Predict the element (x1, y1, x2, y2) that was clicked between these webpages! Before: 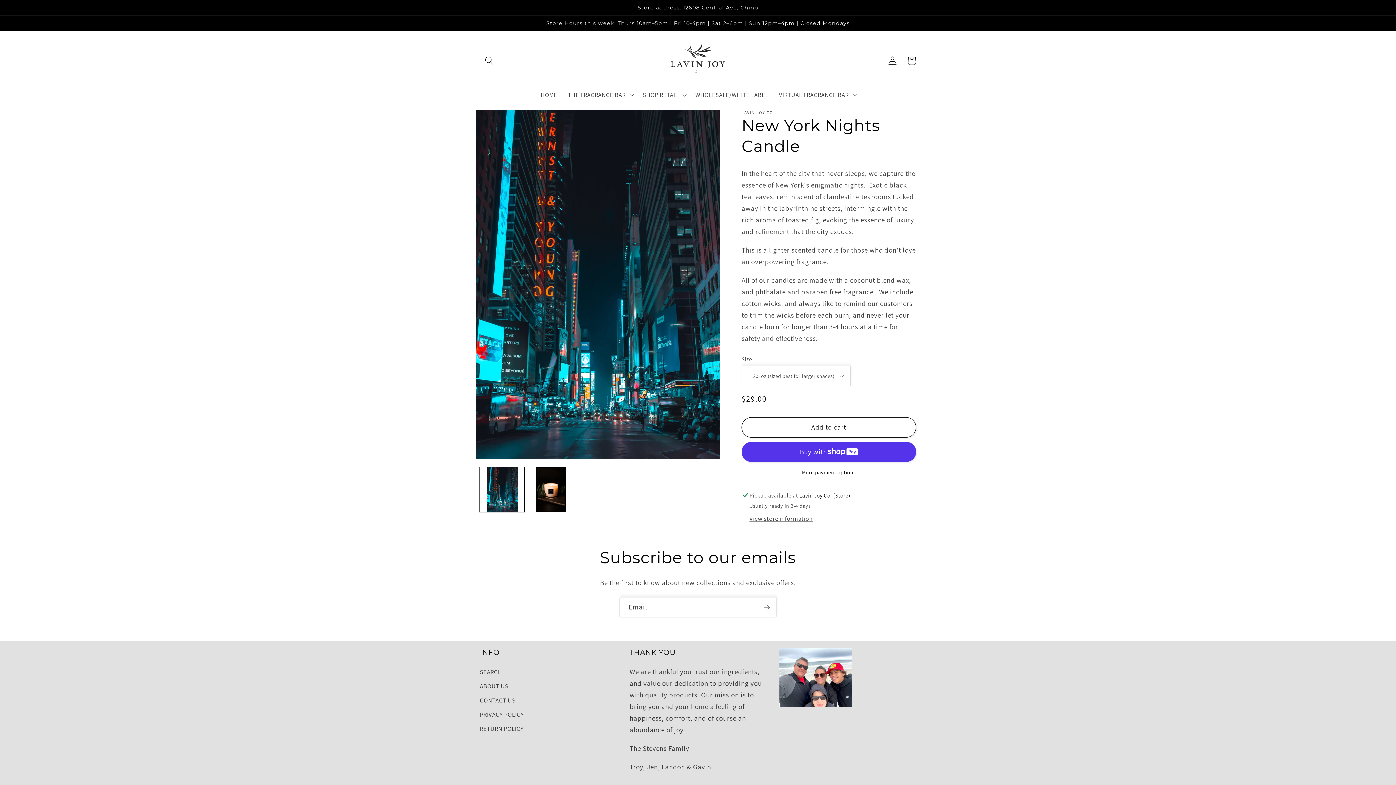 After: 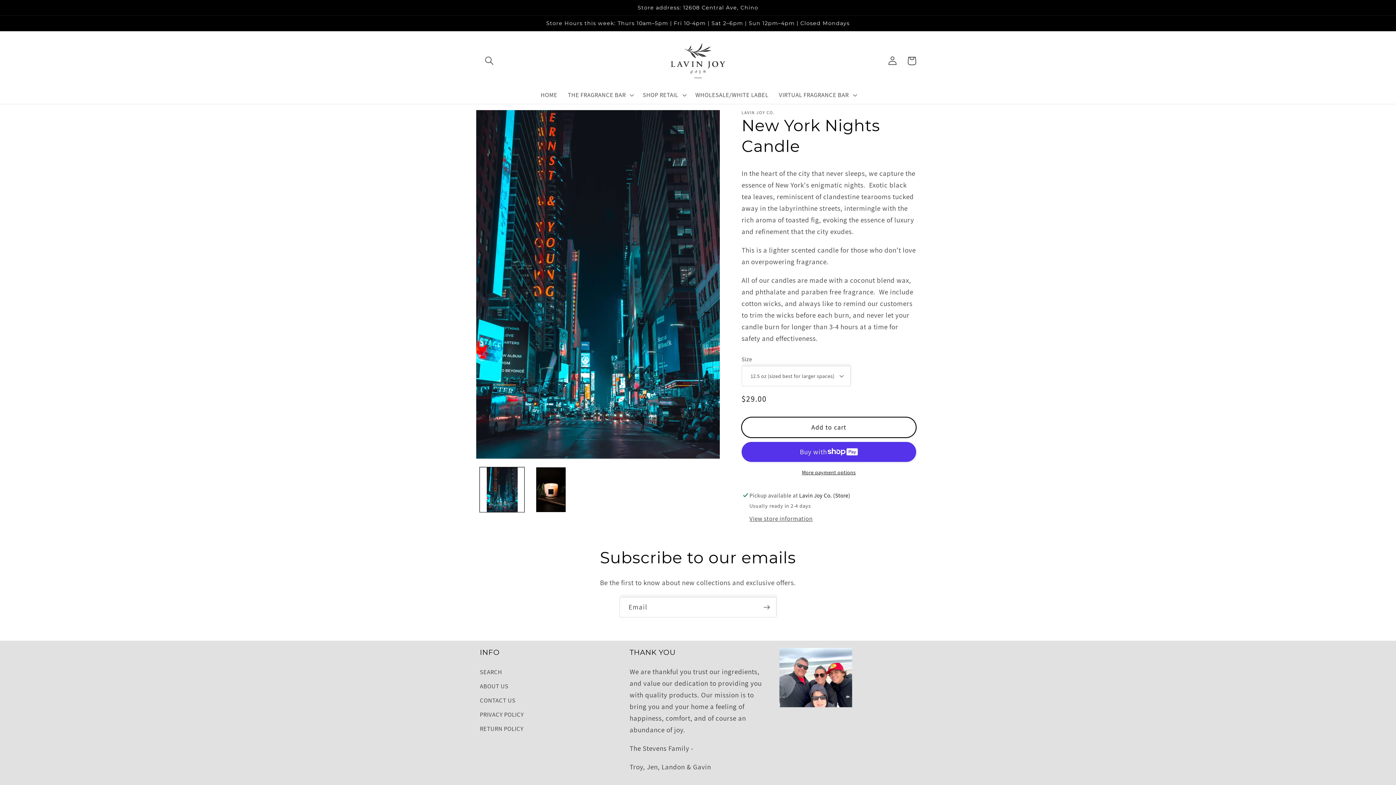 Action: label: Add to cart bbox: (741, 417, 916, 437)